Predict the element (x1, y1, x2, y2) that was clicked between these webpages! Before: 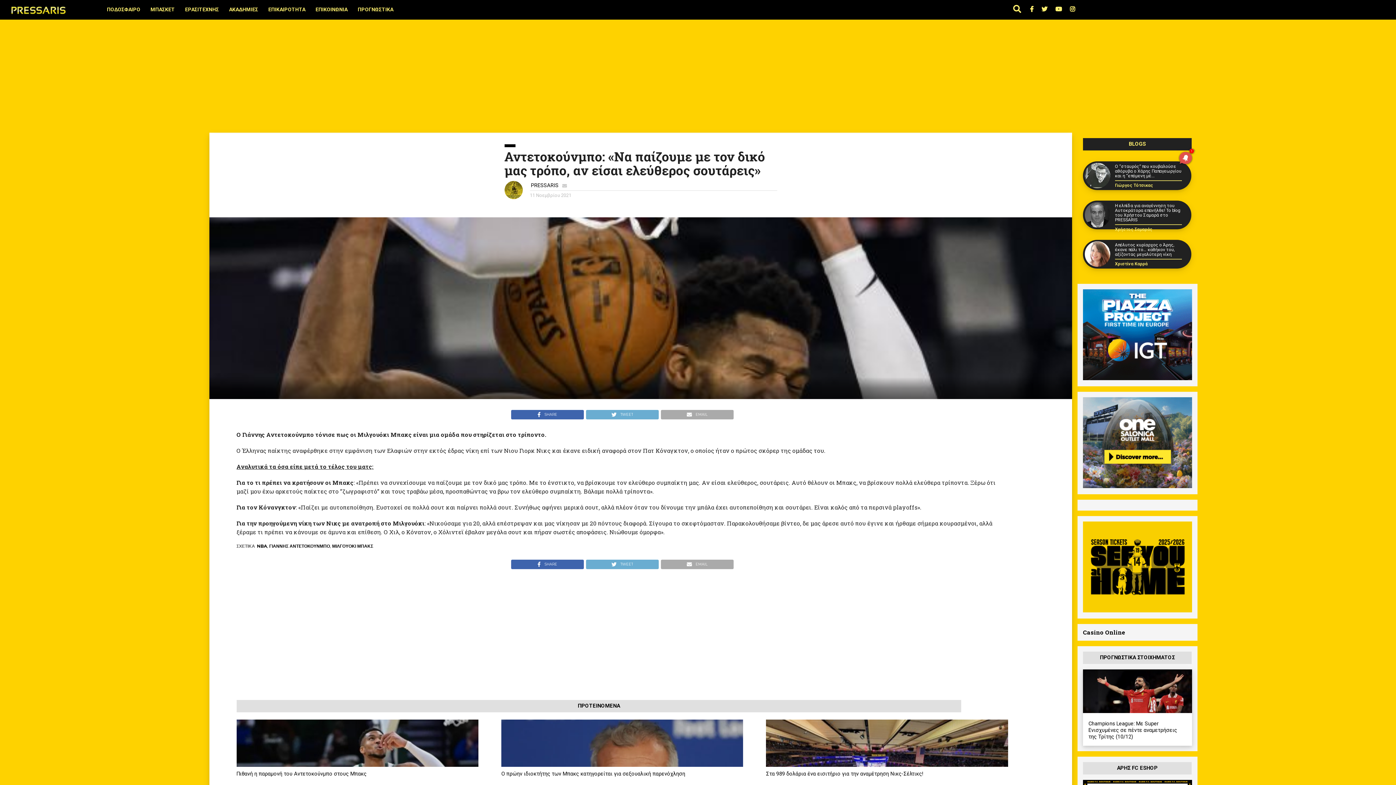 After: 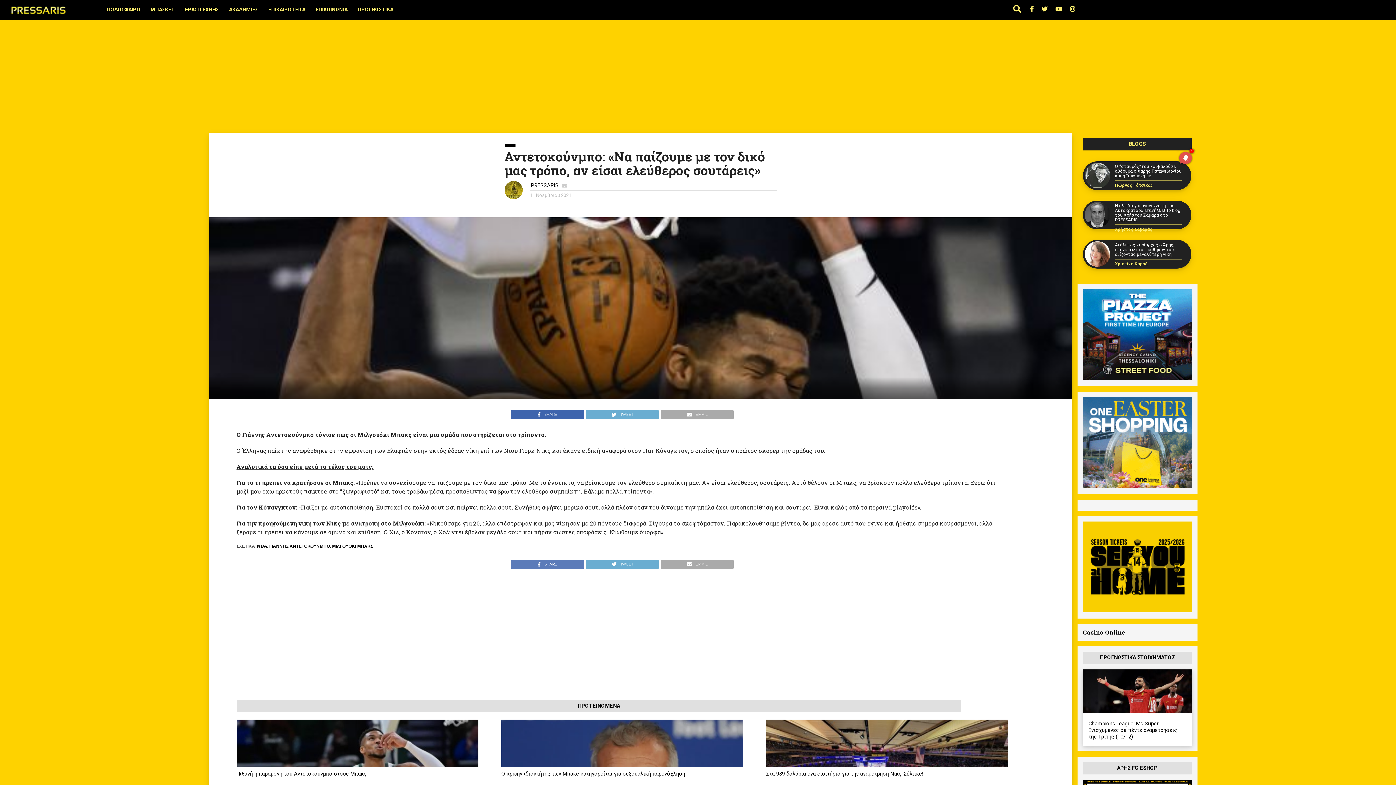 Action: bbox: (511, 558, 585, 566) label: SHARE 